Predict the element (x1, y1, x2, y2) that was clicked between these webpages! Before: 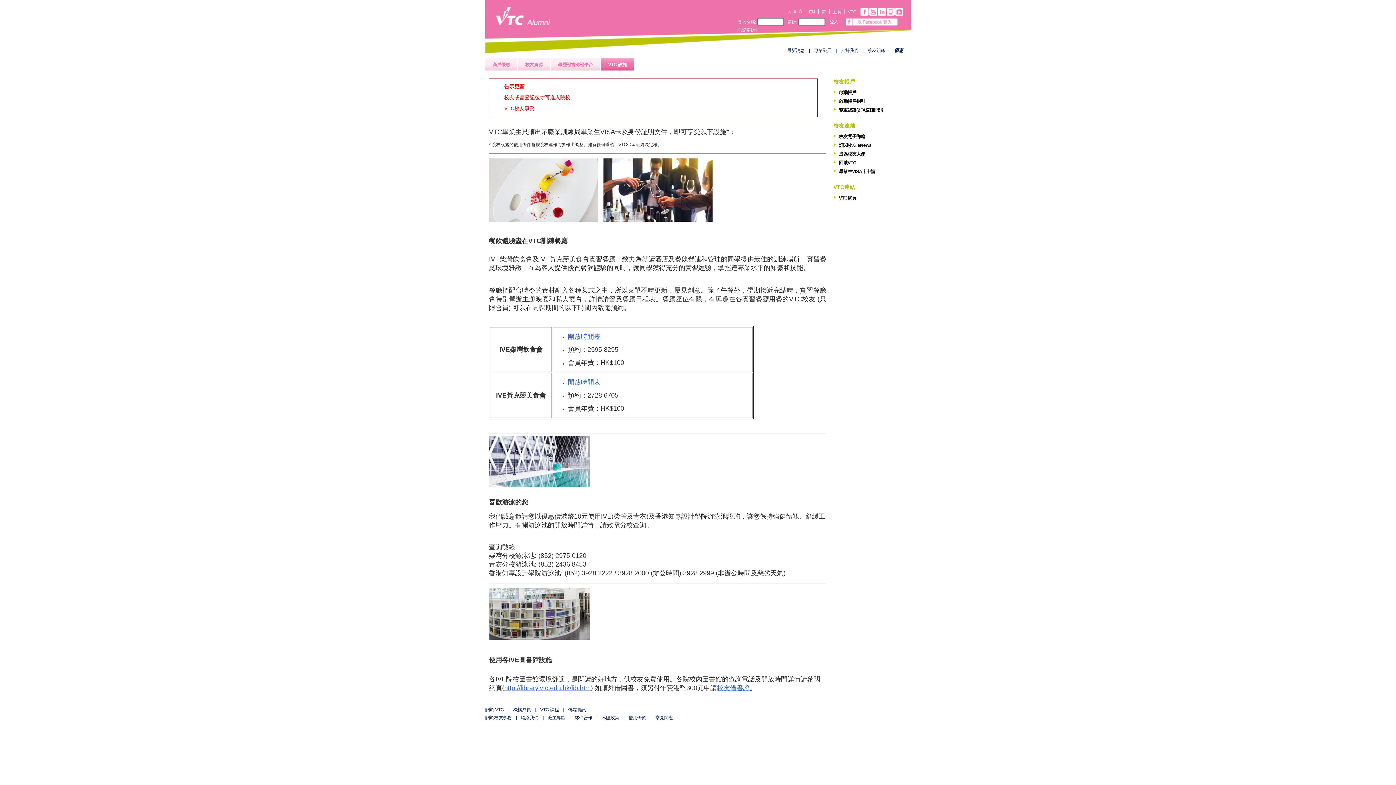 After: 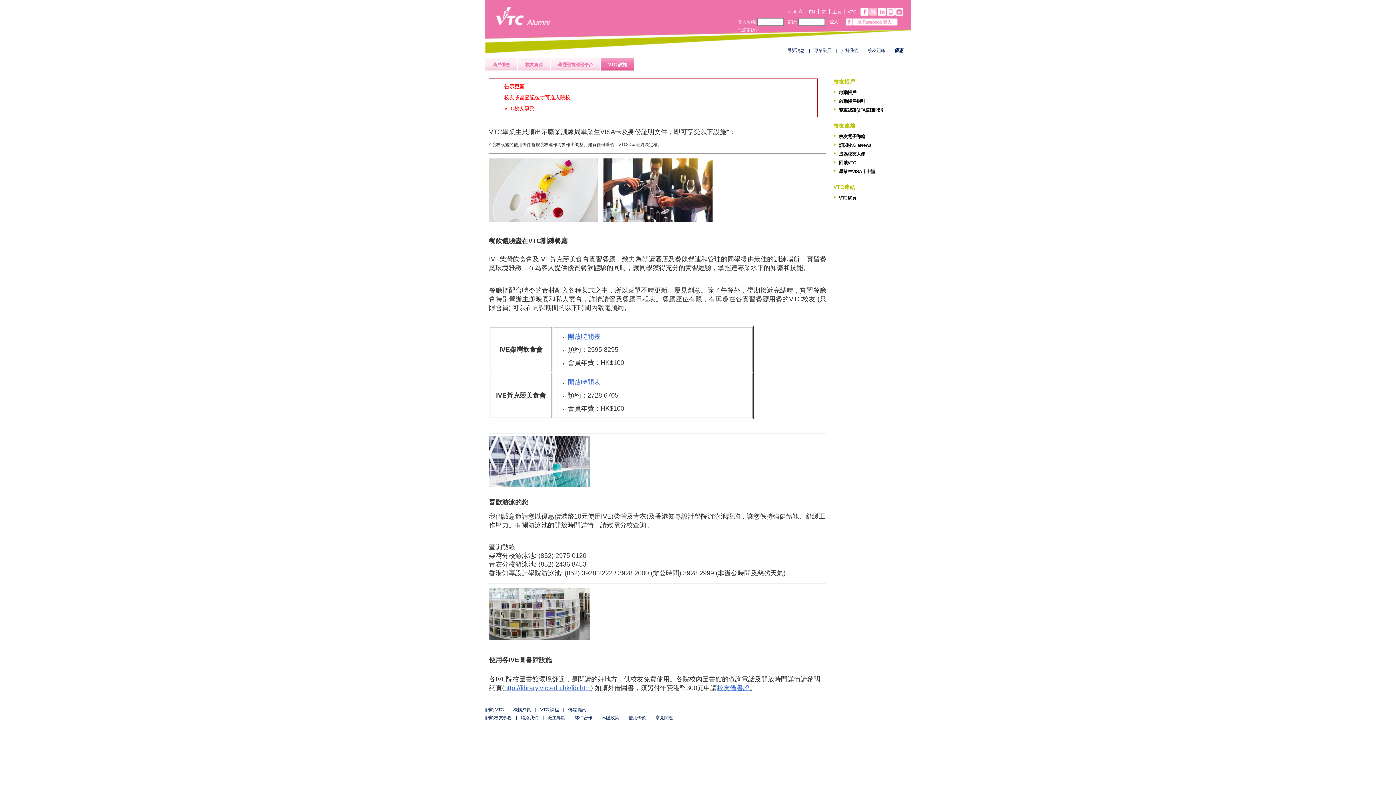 Action: bbox: (869, 8, 877, 15)